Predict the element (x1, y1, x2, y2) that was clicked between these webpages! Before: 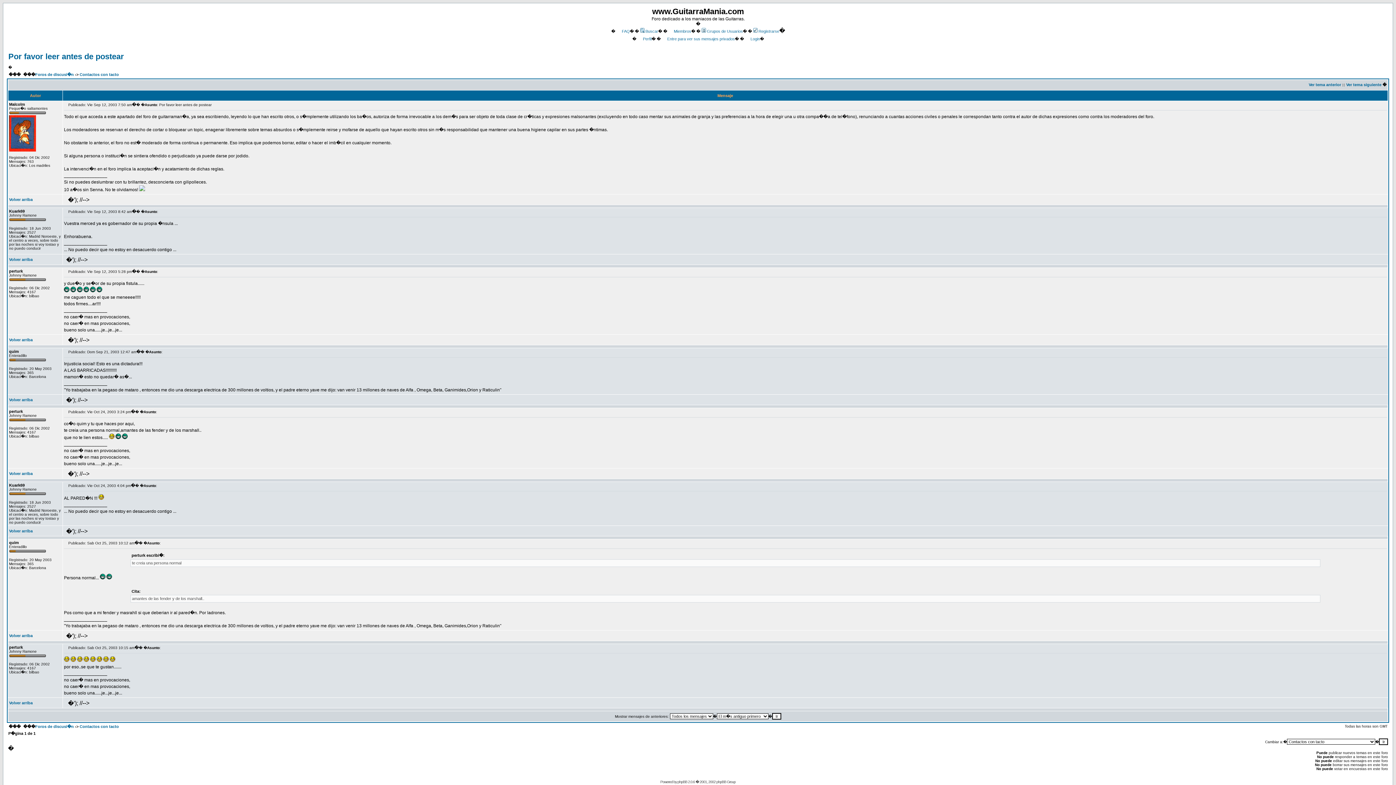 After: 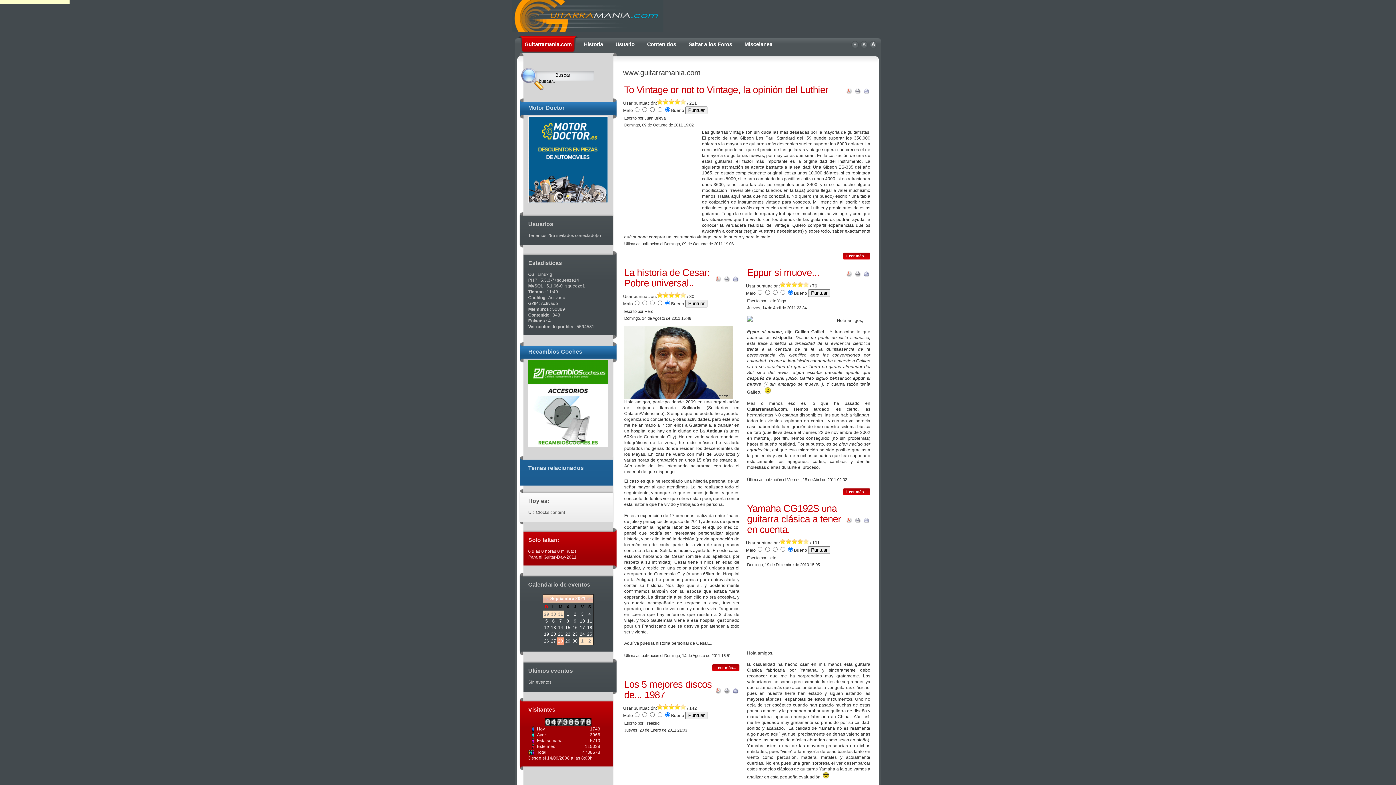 Action: bbox: (1386, 536, 1387, 542)